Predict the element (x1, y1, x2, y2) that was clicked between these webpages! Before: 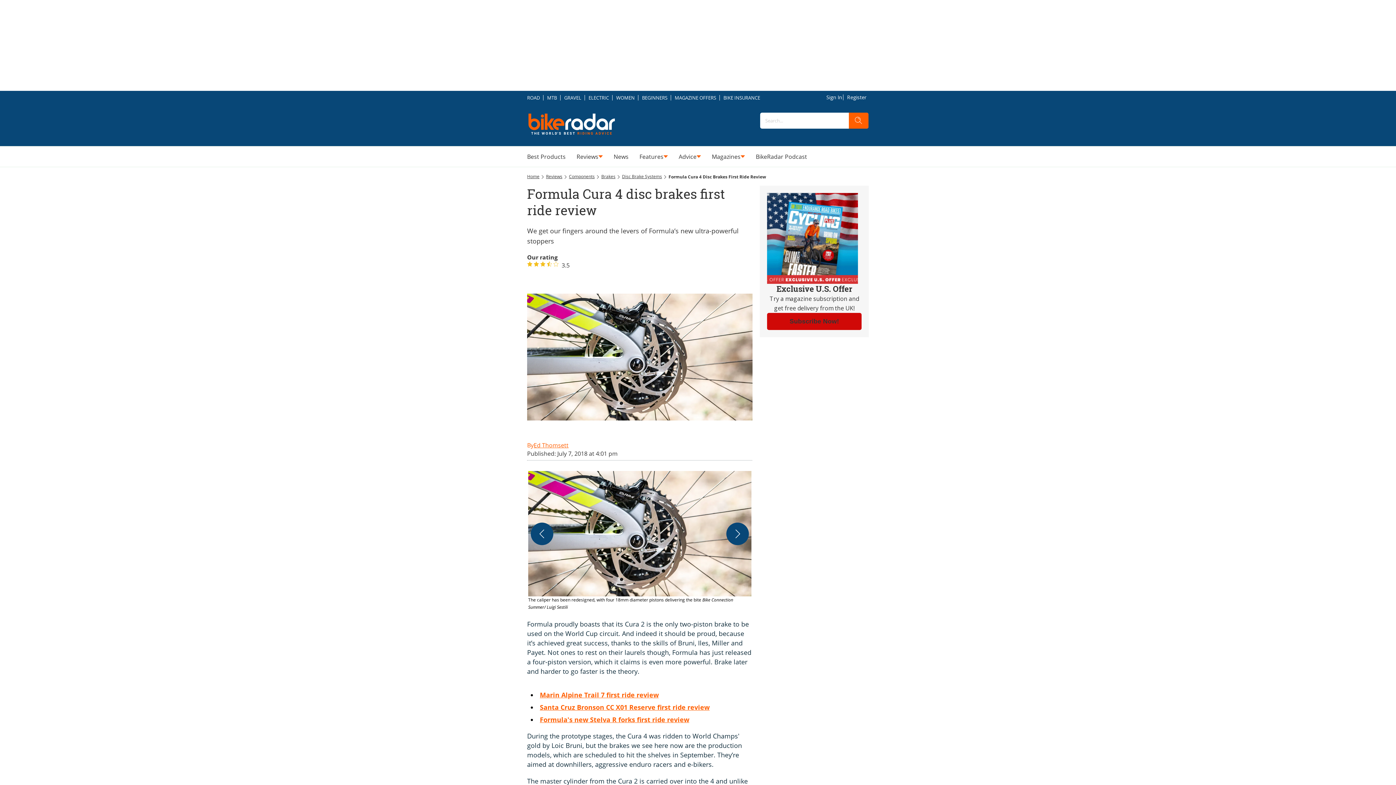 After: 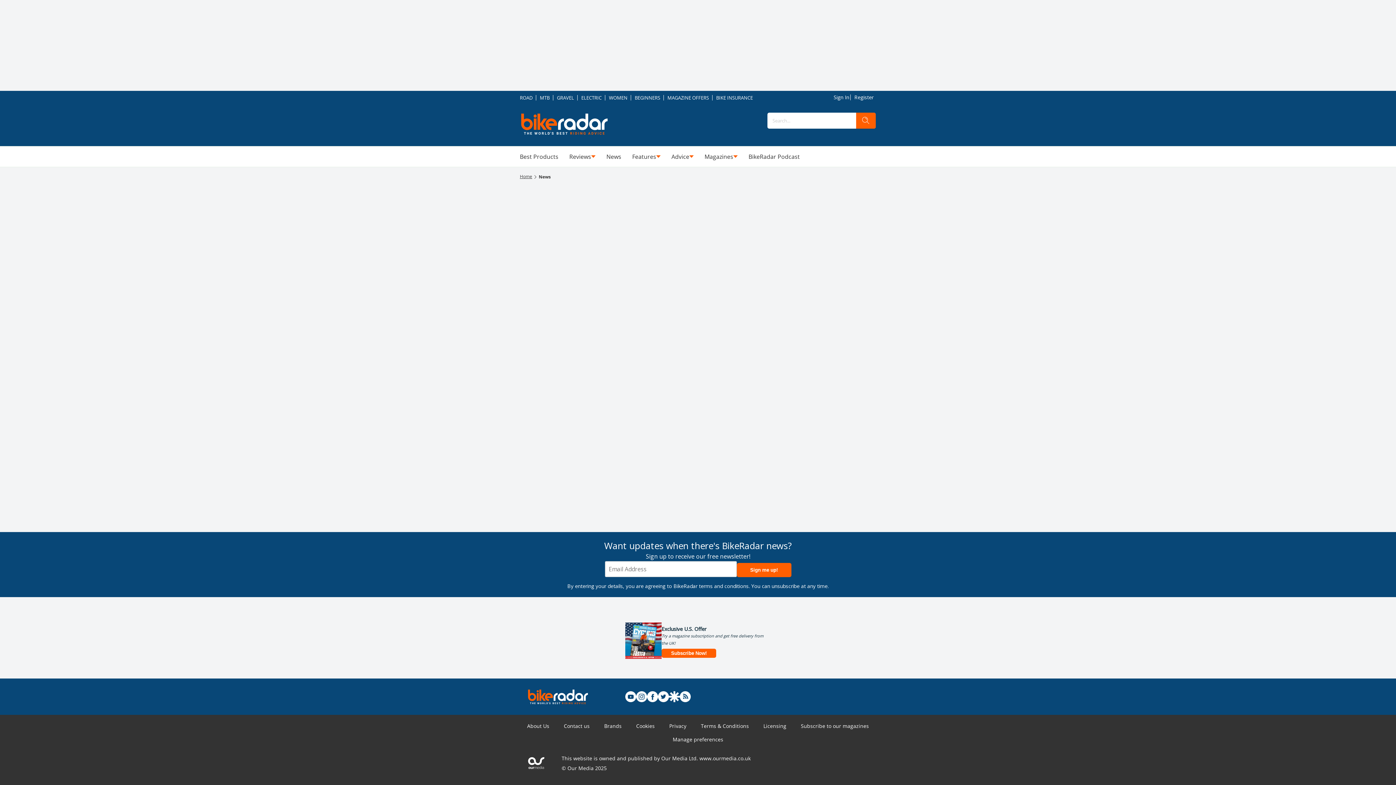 Action: label: News bbox: (613, 152, 628, 161)